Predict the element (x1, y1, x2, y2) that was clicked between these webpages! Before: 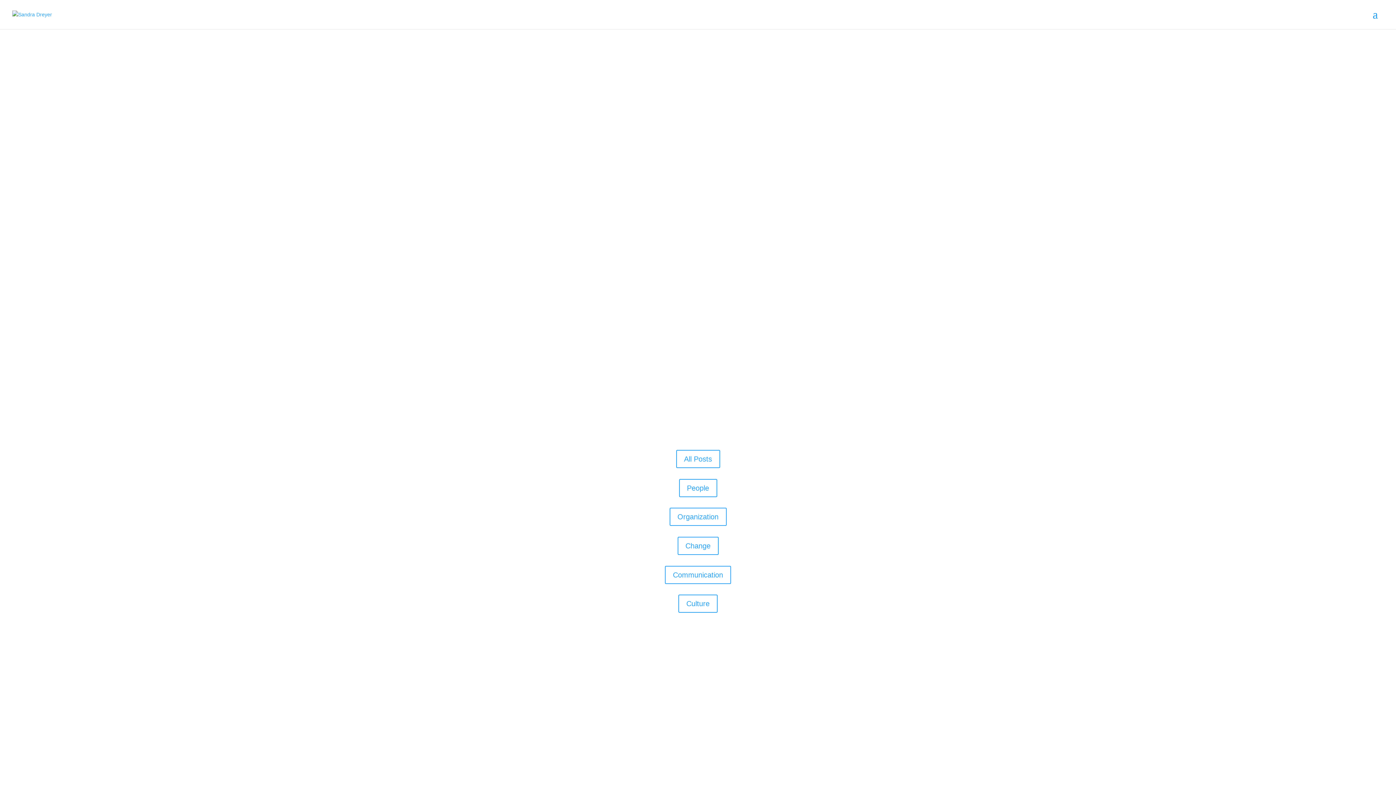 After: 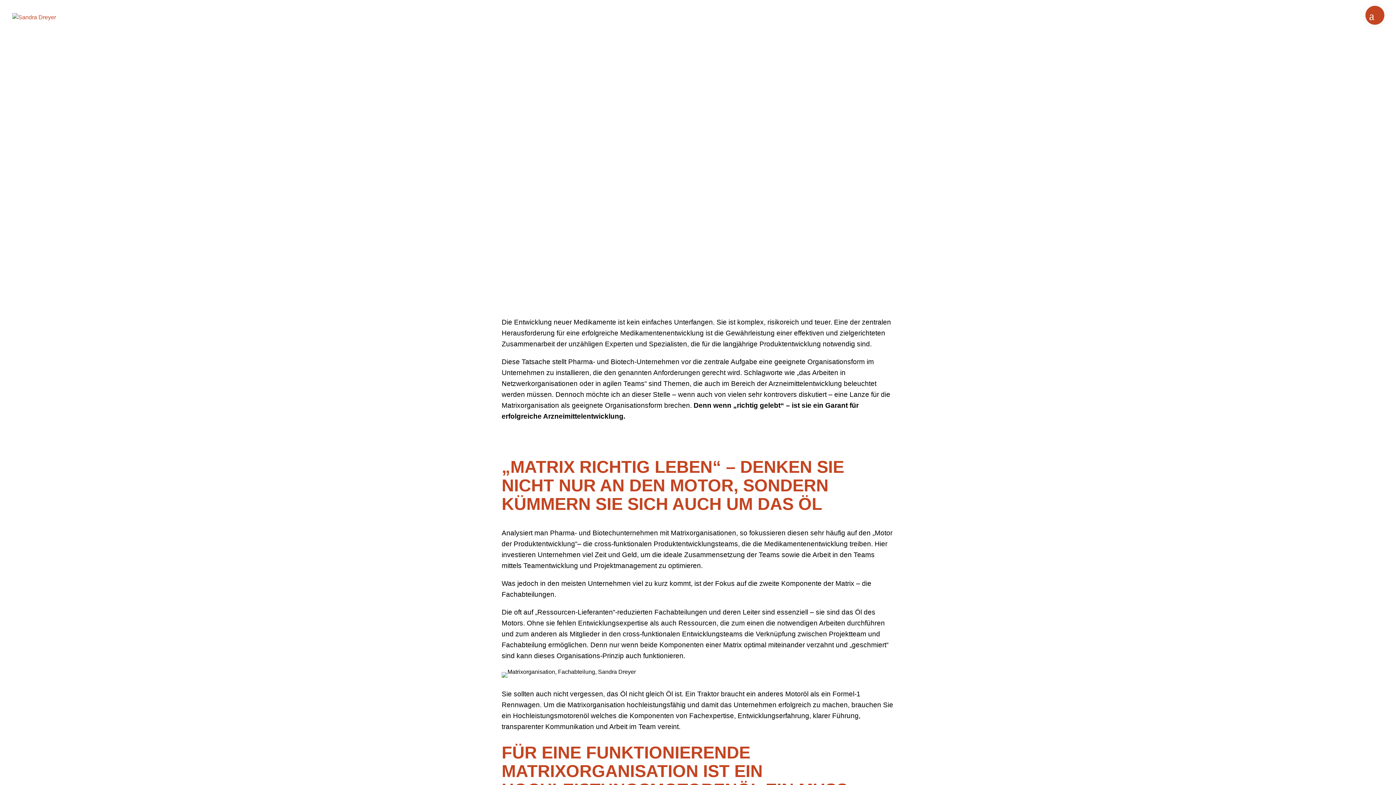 Action: bbox: (501, 780, 894, 789)